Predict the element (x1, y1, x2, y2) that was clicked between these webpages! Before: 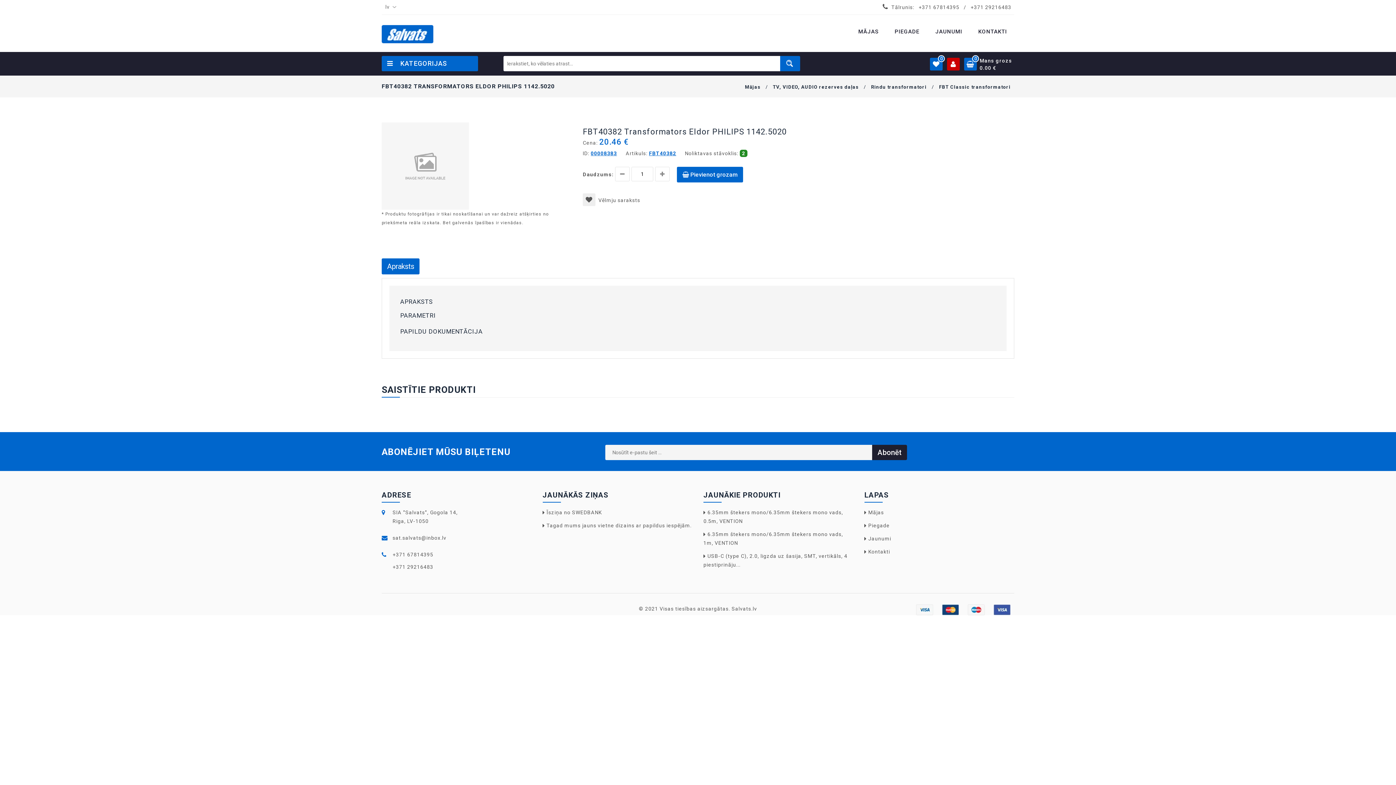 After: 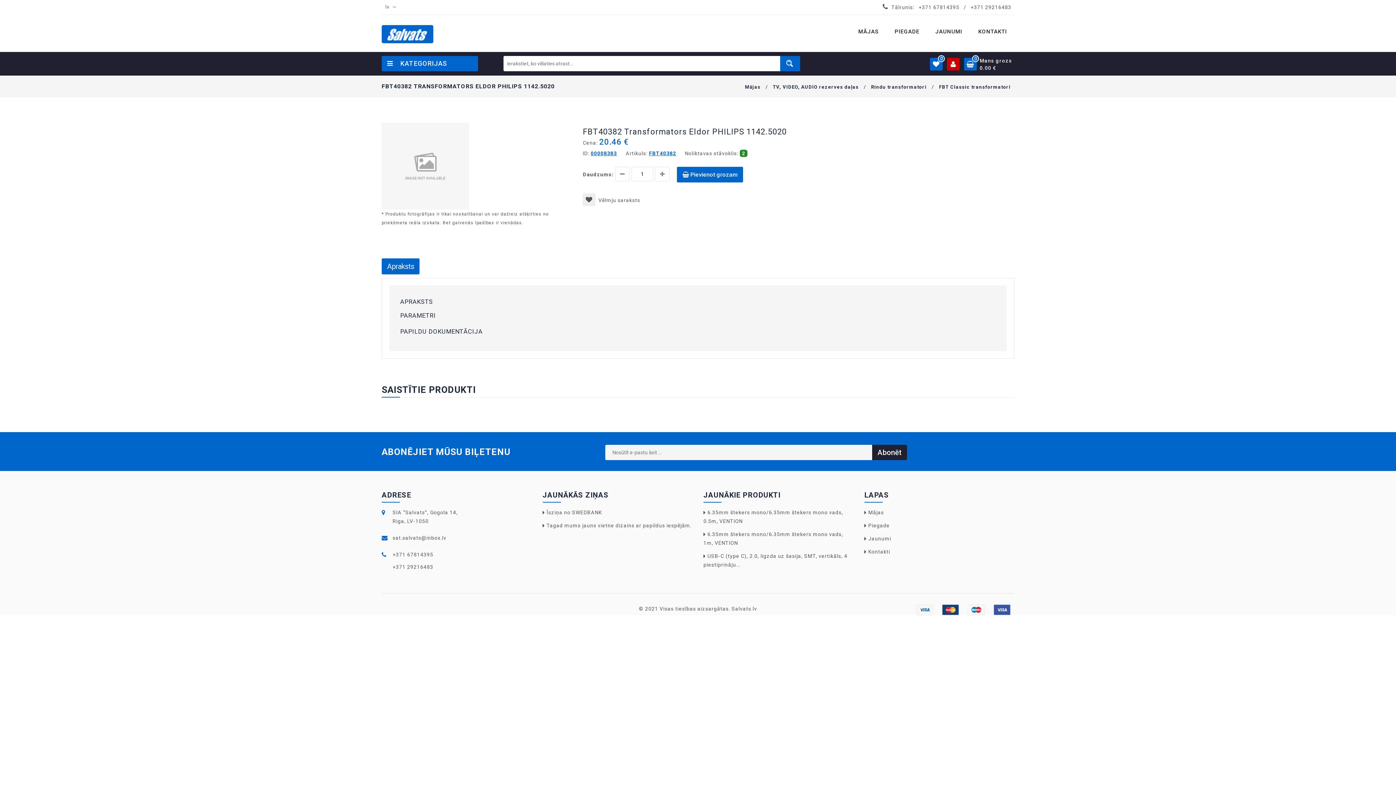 Action: bbox: (967, 604, 985, 615)